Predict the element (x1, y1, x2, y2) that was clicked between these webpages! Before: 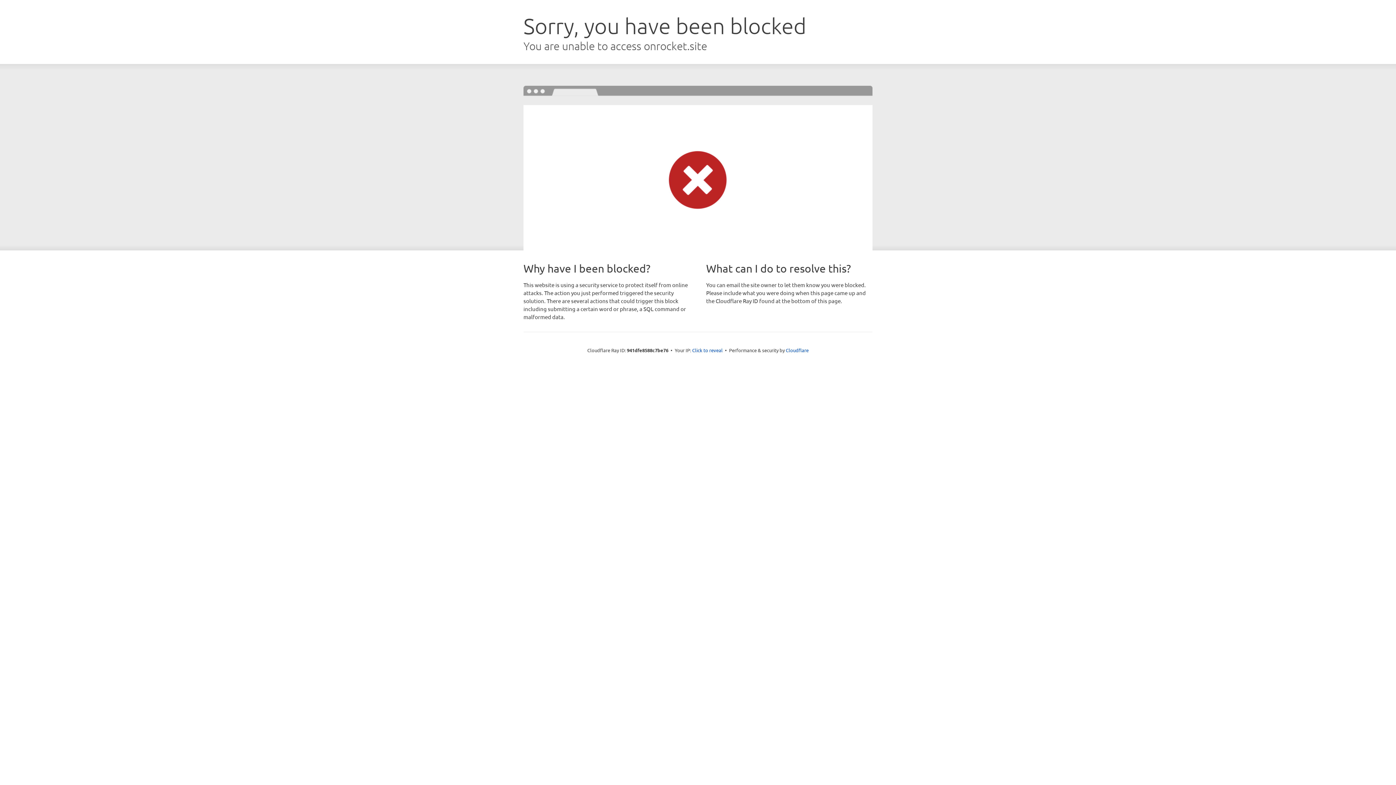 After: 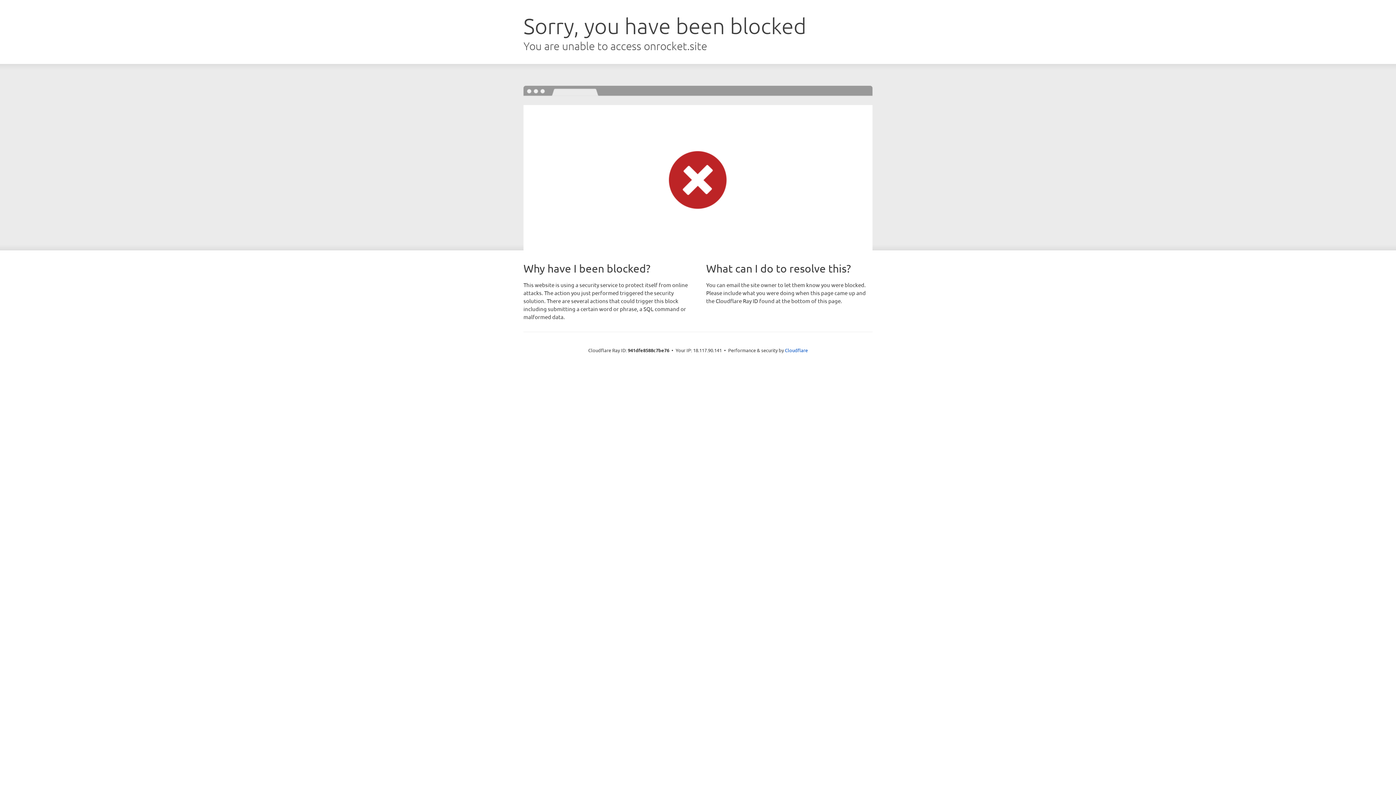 Action: bbox: (692, 346, 722, 353) label: Click to reveal